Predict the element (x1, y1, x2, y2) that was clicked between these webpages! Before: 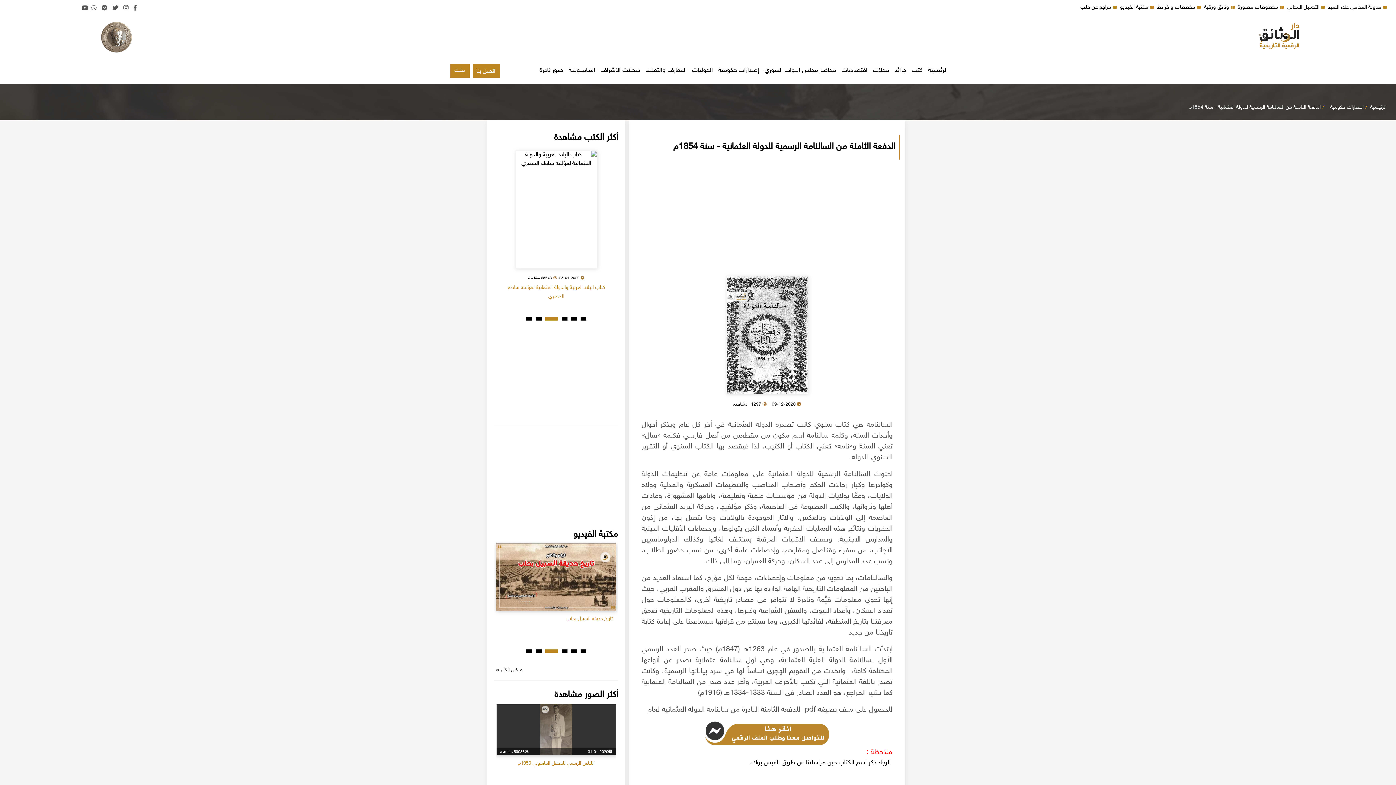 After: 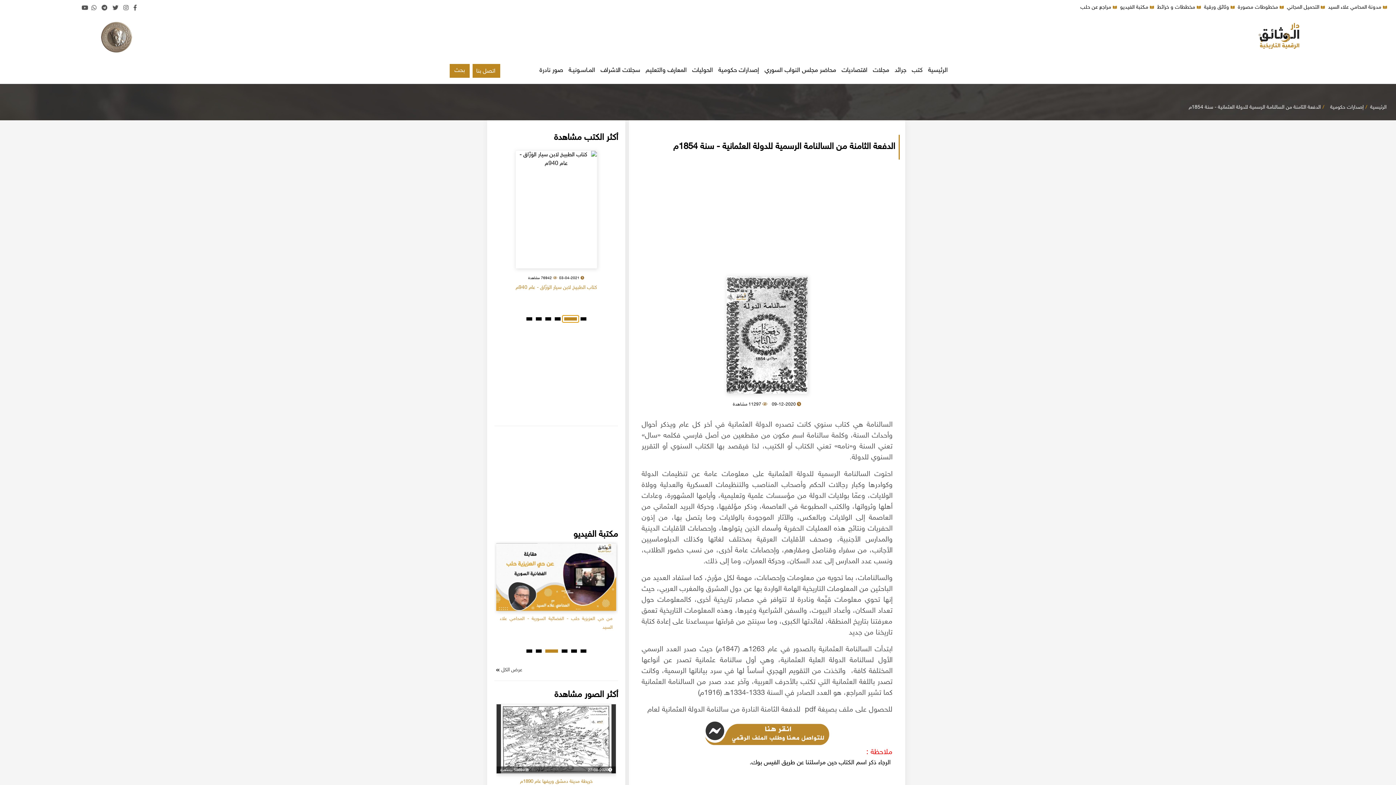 Action: bbox: (562, 315, 578, 322)